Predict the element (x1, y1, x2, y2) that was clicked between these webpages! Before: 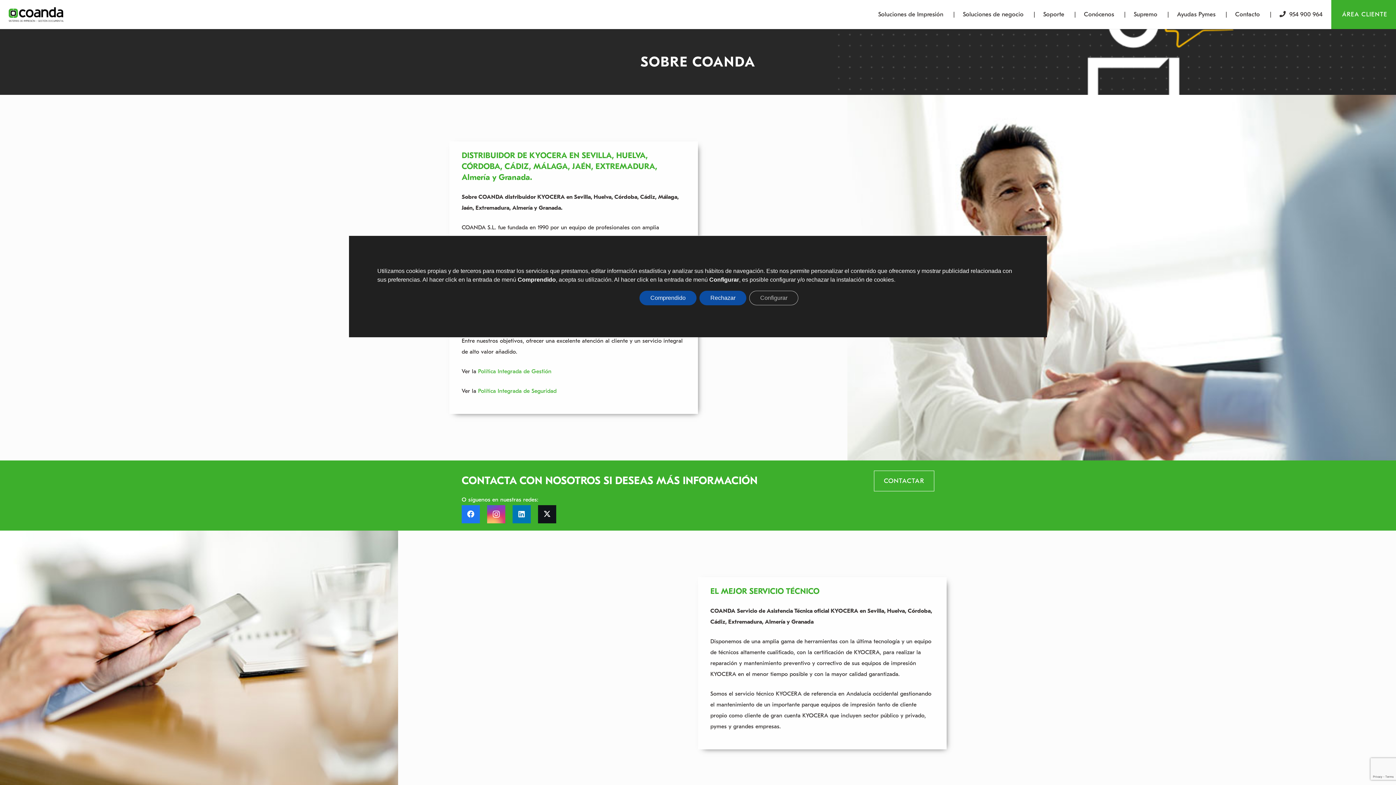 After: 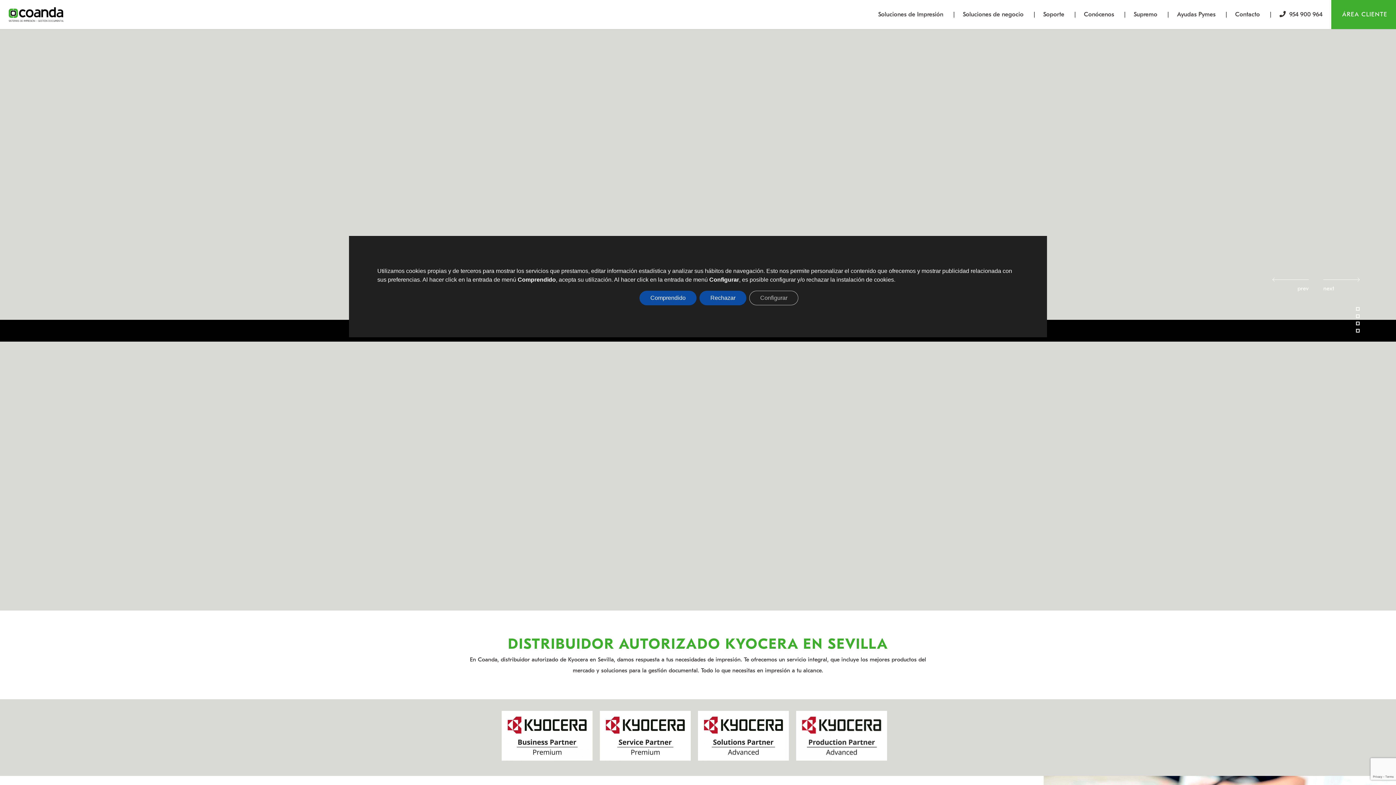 Action: bbox: (8, 7, 63, 21) label: logo-coanda-new